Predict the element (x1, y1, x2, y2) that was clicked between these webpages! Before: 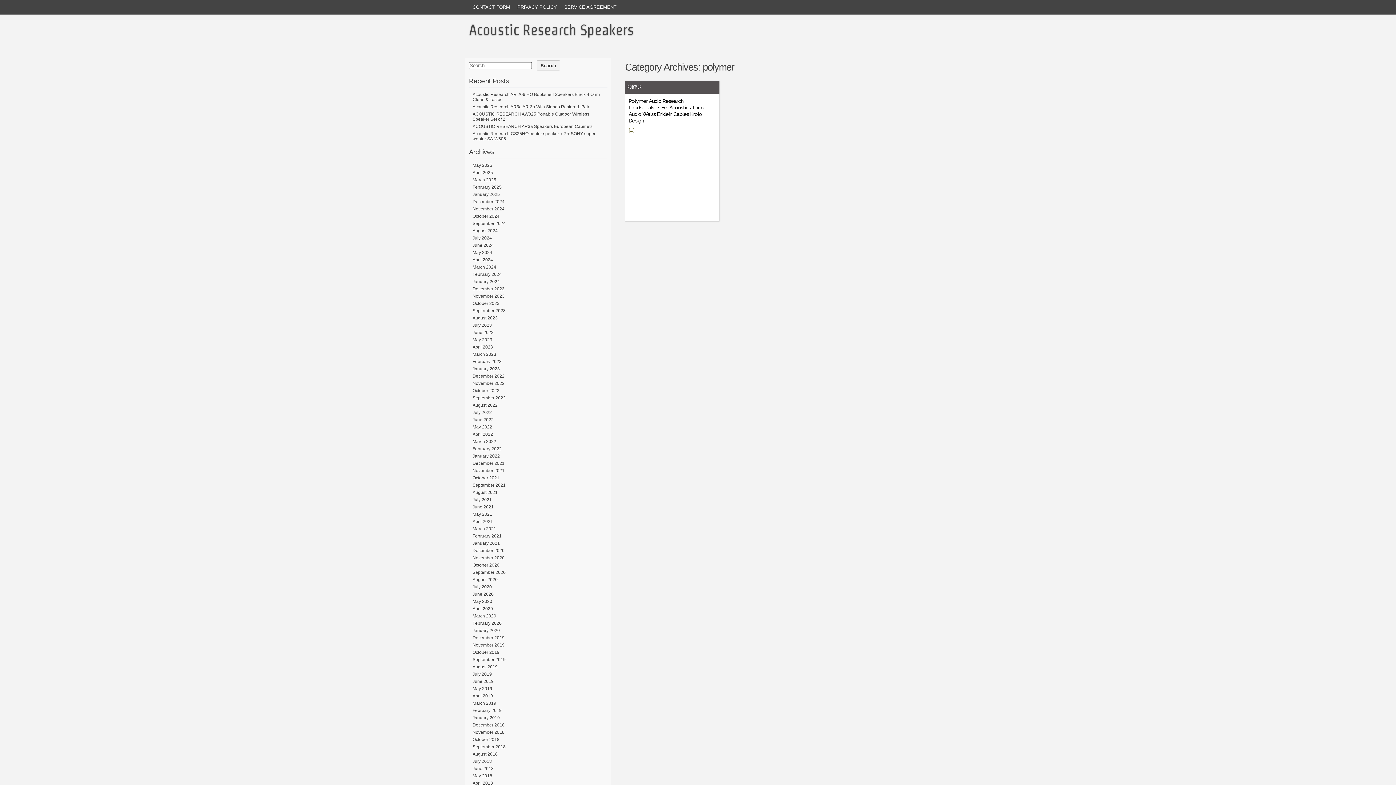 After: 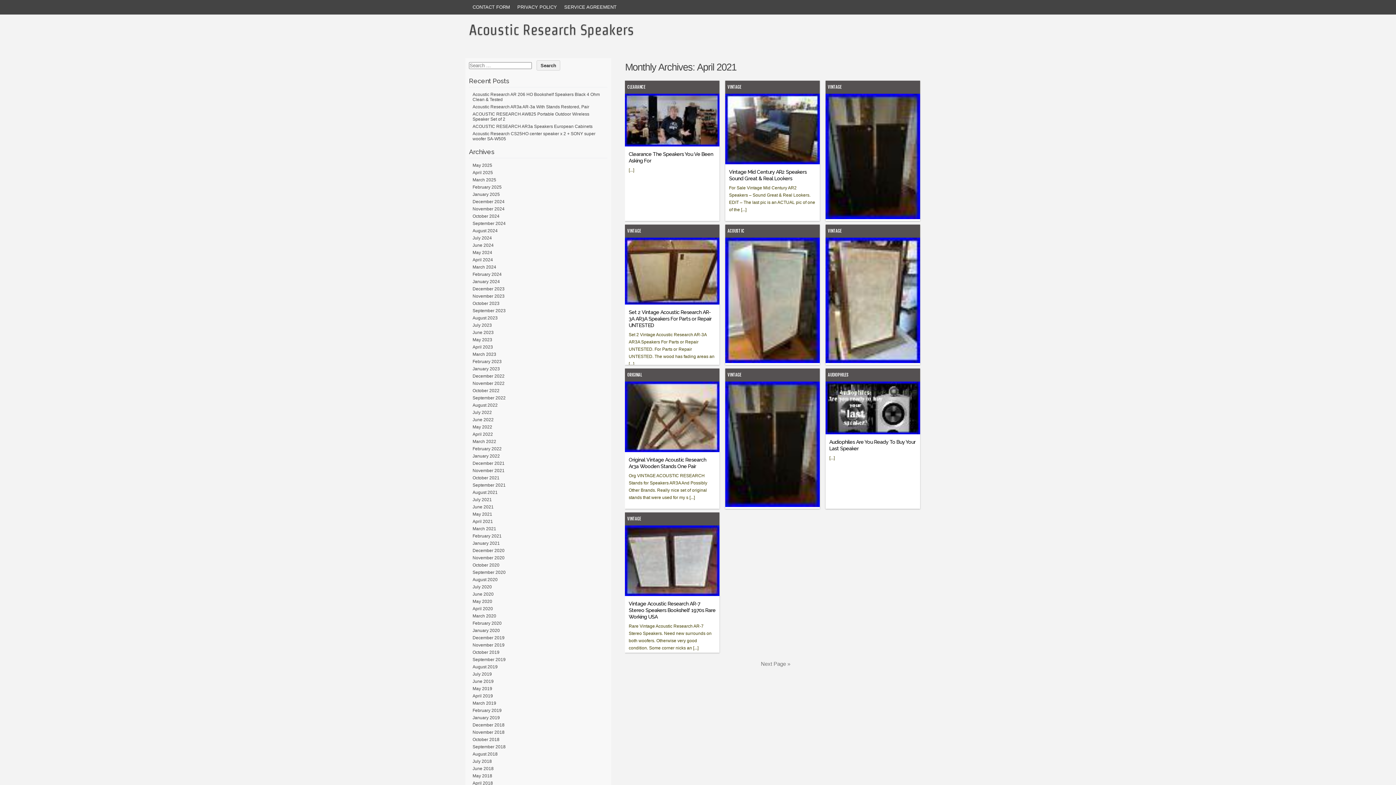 Action: label: April 2021 bbox: (472, 519, 493, 524)